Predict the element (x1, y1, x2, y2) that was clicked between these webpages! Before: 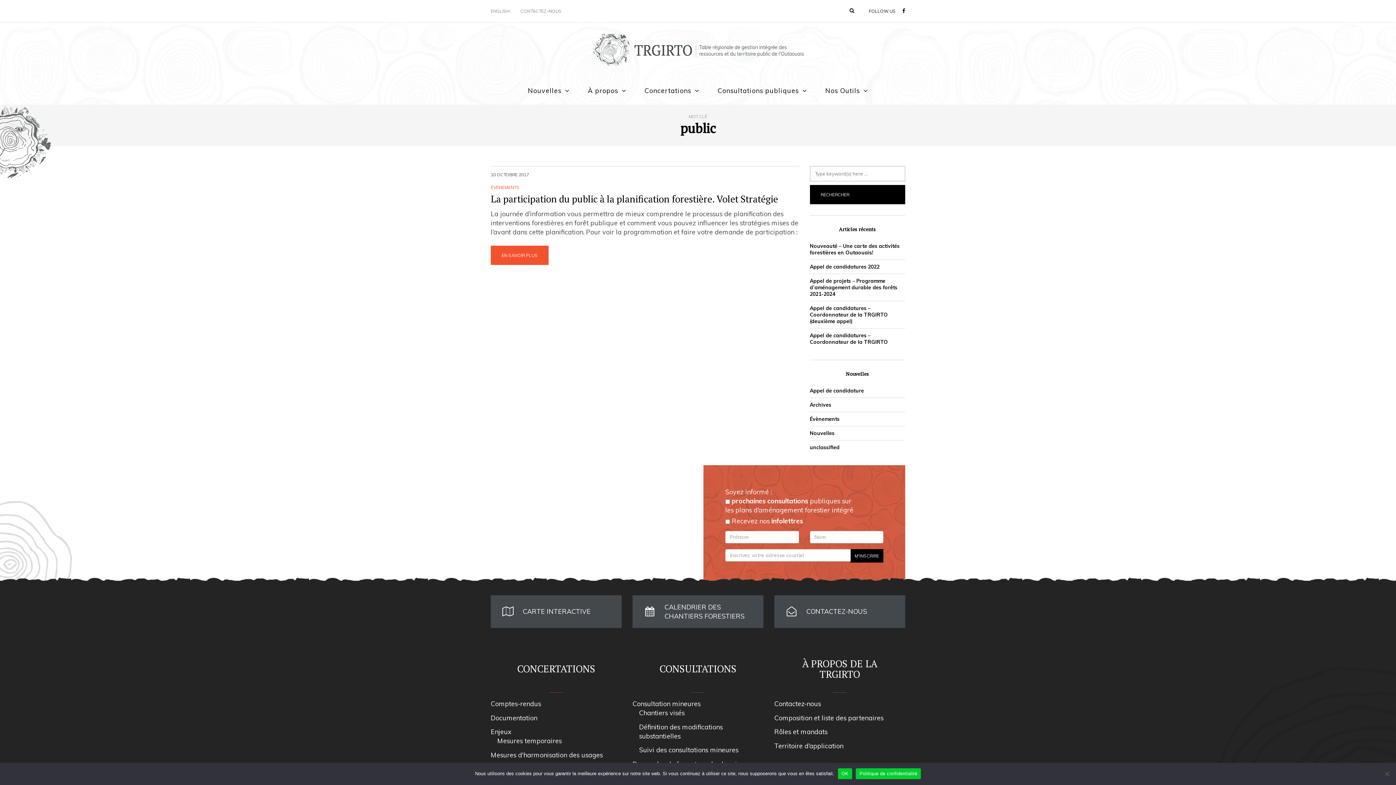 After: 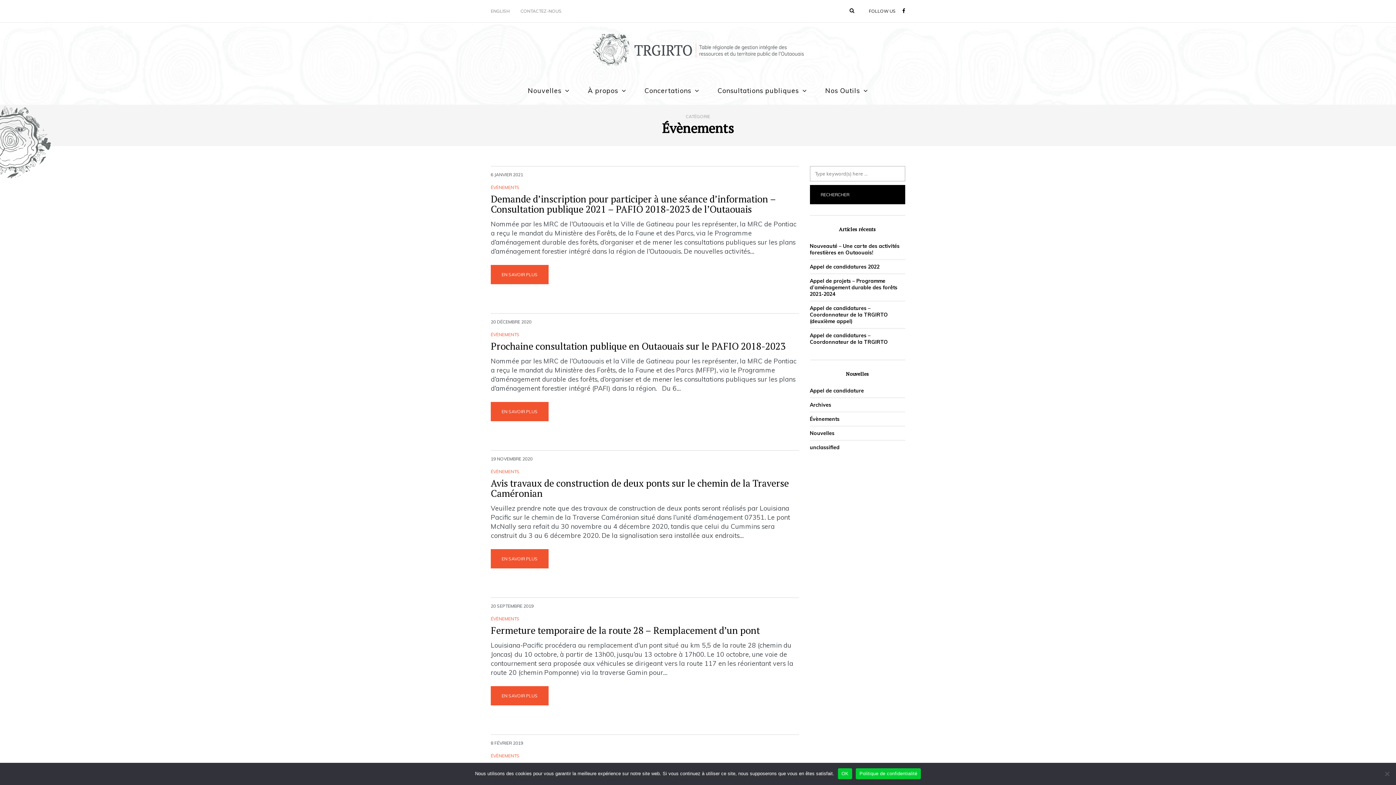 Action: bbox: (810, 416, 839, 422) label: Évènements